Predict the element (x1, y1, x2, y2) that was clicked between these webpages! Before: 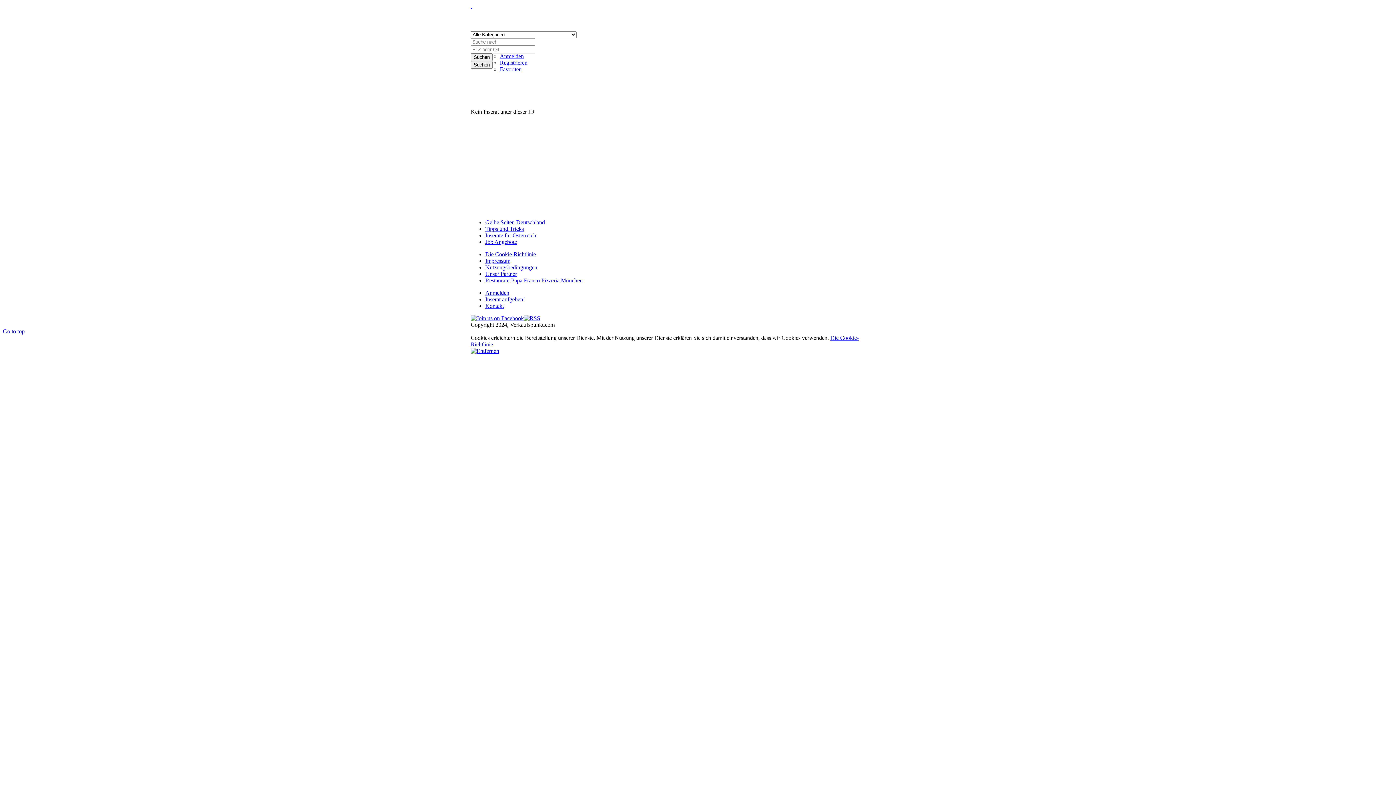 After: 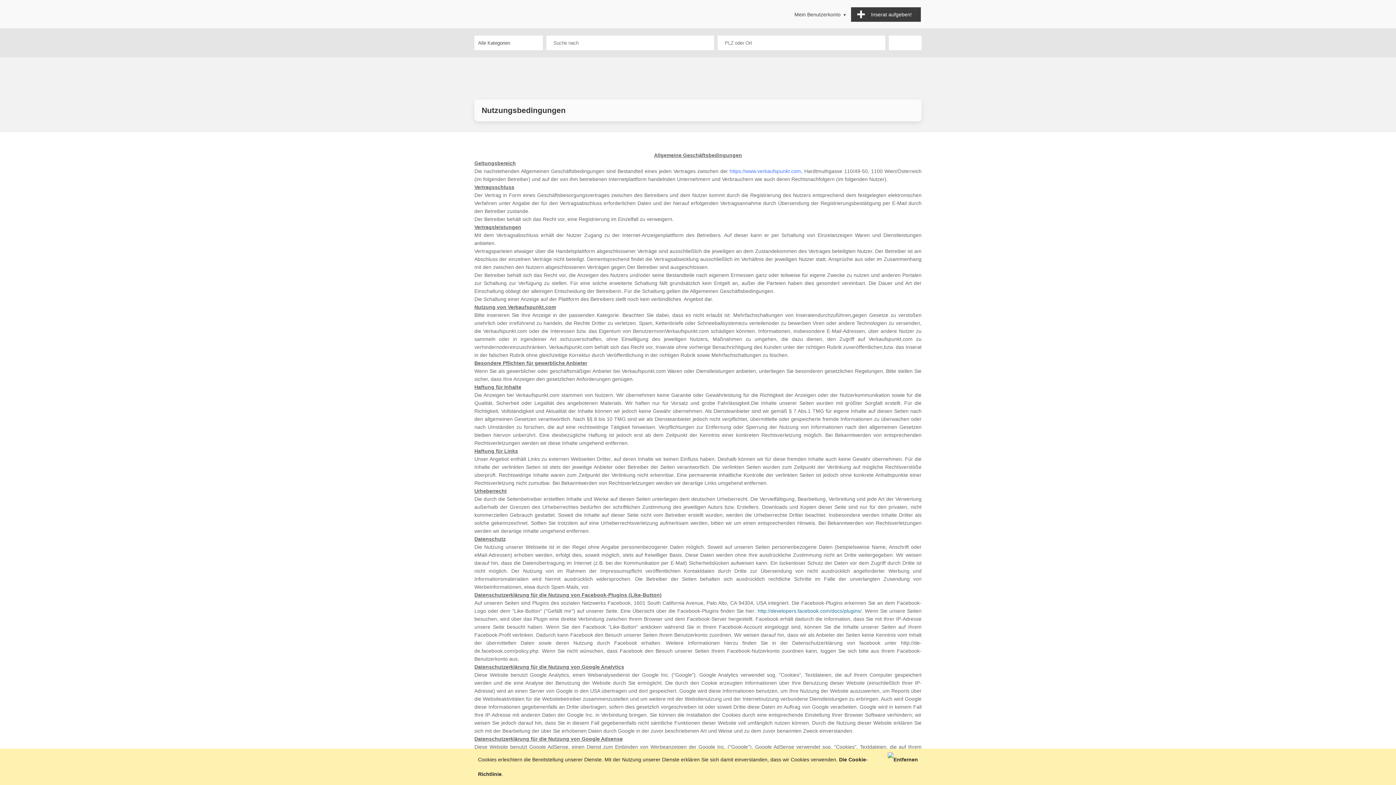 Action: label: Nutzungsbedingungen bbox: (485, 264, 537, 270)